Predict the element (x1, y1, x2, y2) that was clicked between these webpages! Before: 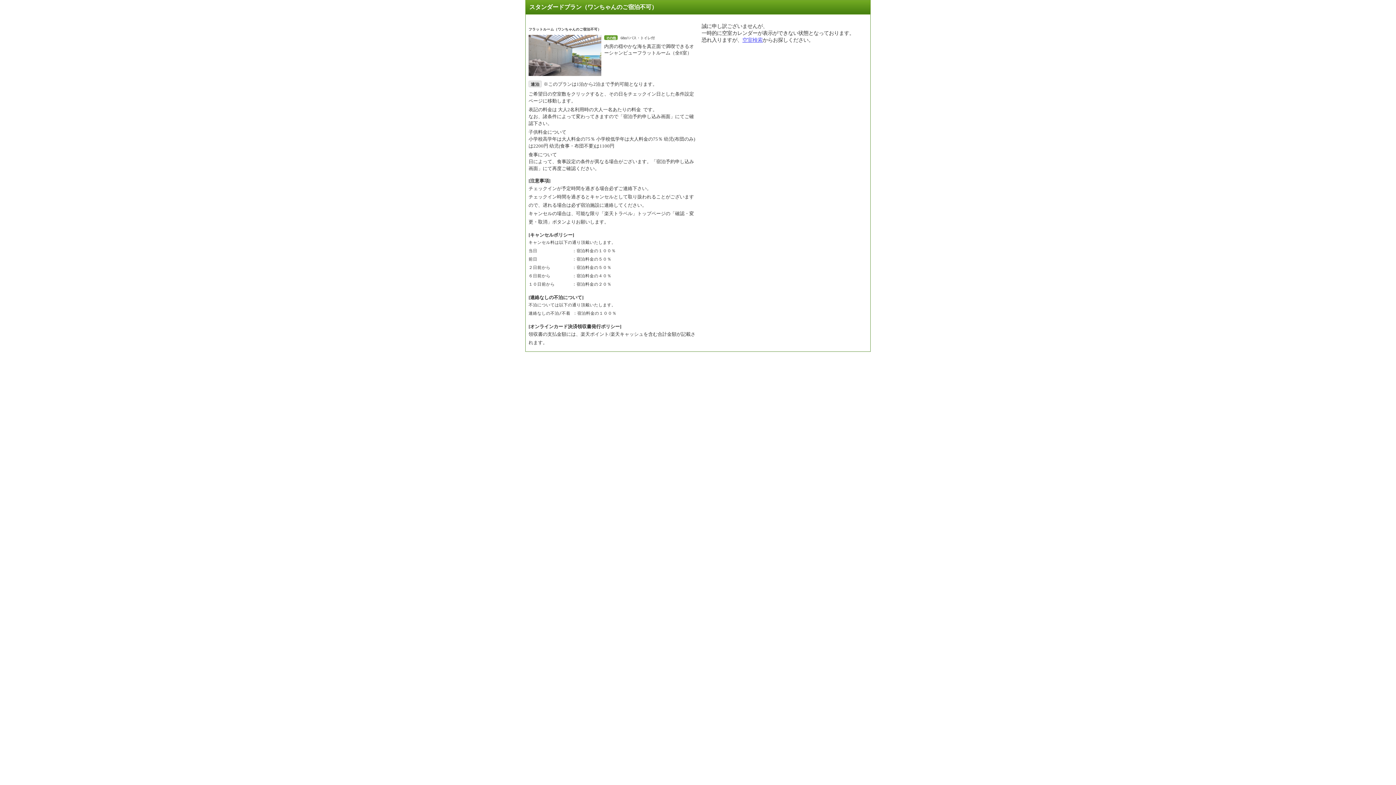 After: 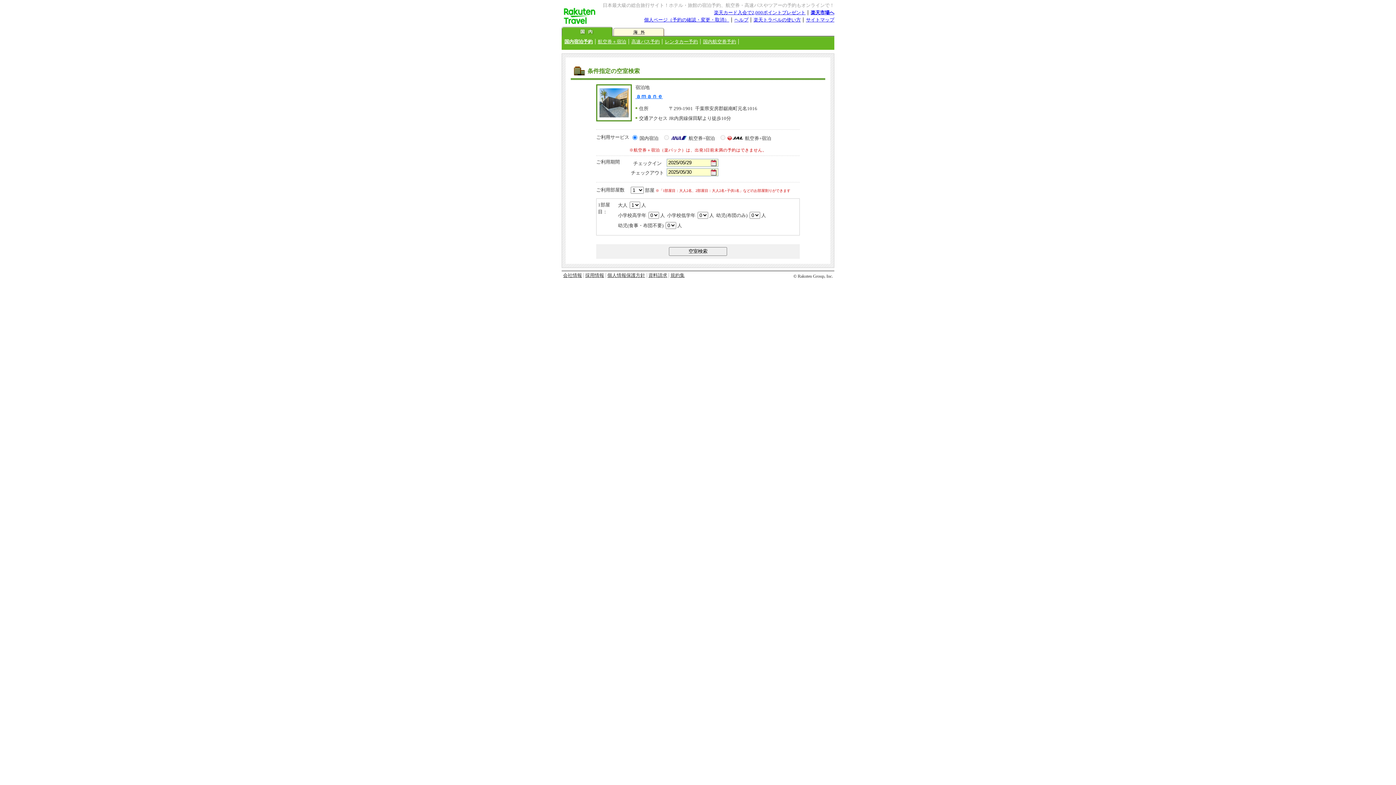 Action: label: 空室検索 bbox: (742, 37, 762, 42)